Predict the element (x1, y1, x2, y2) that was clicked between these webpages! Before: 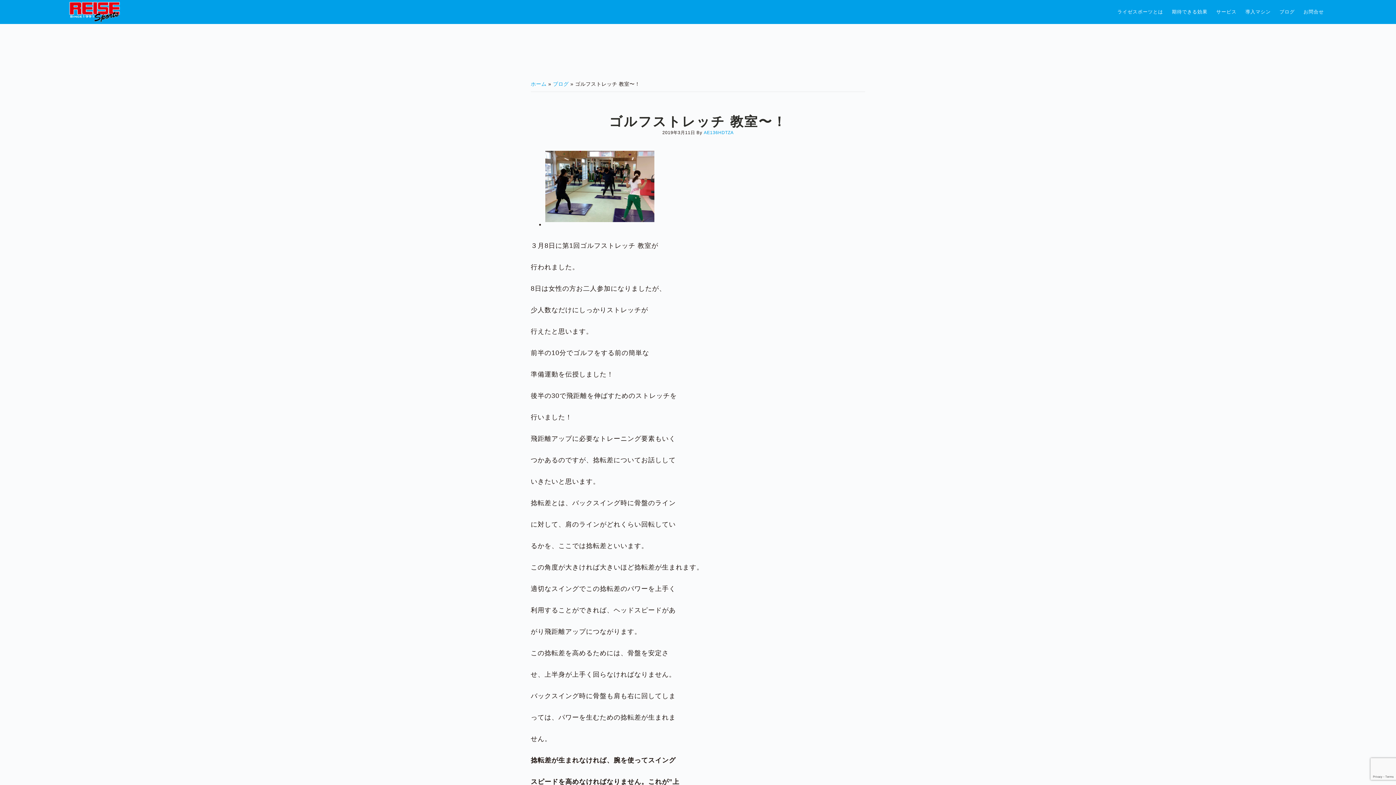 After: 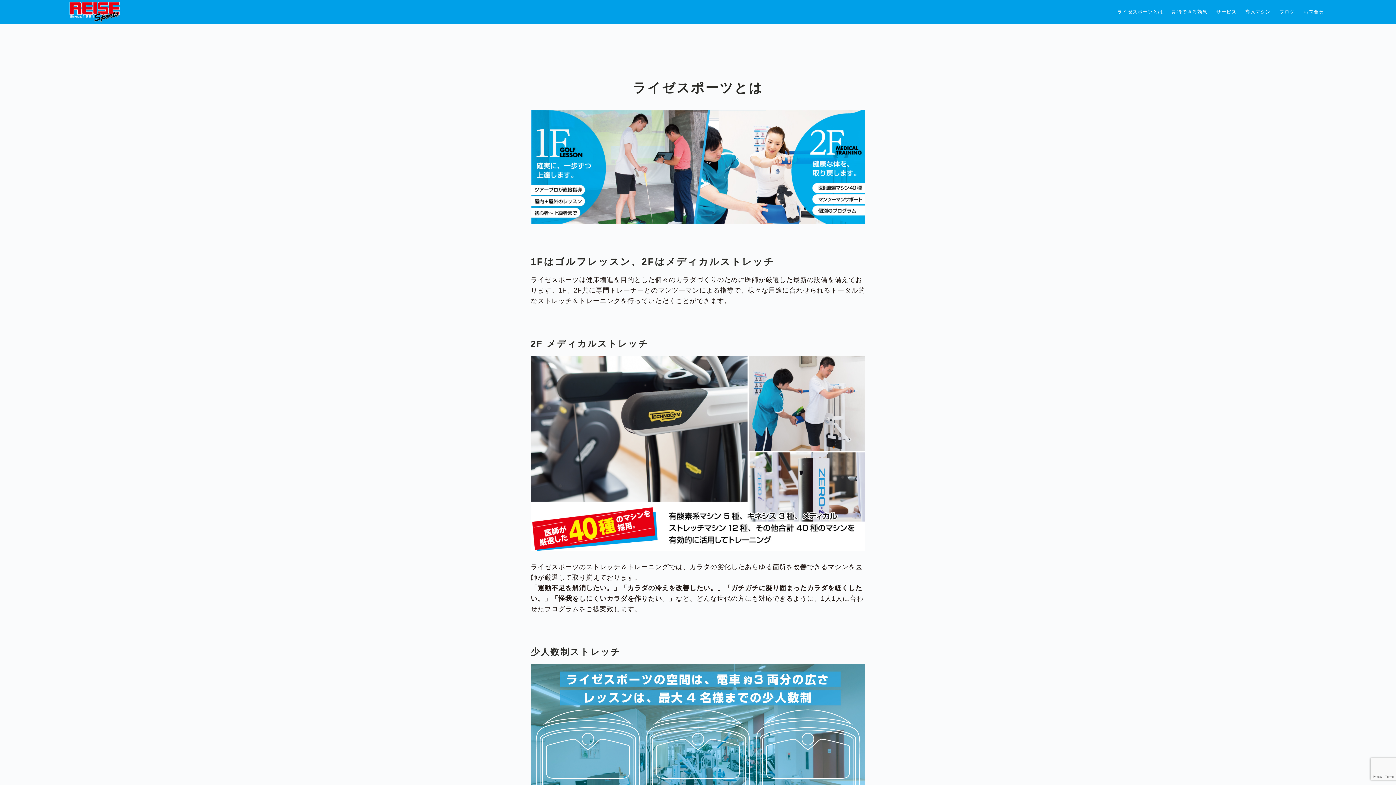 Action: bbox: (1114, 0, 1166, 24) label: ライゼスポーツとは